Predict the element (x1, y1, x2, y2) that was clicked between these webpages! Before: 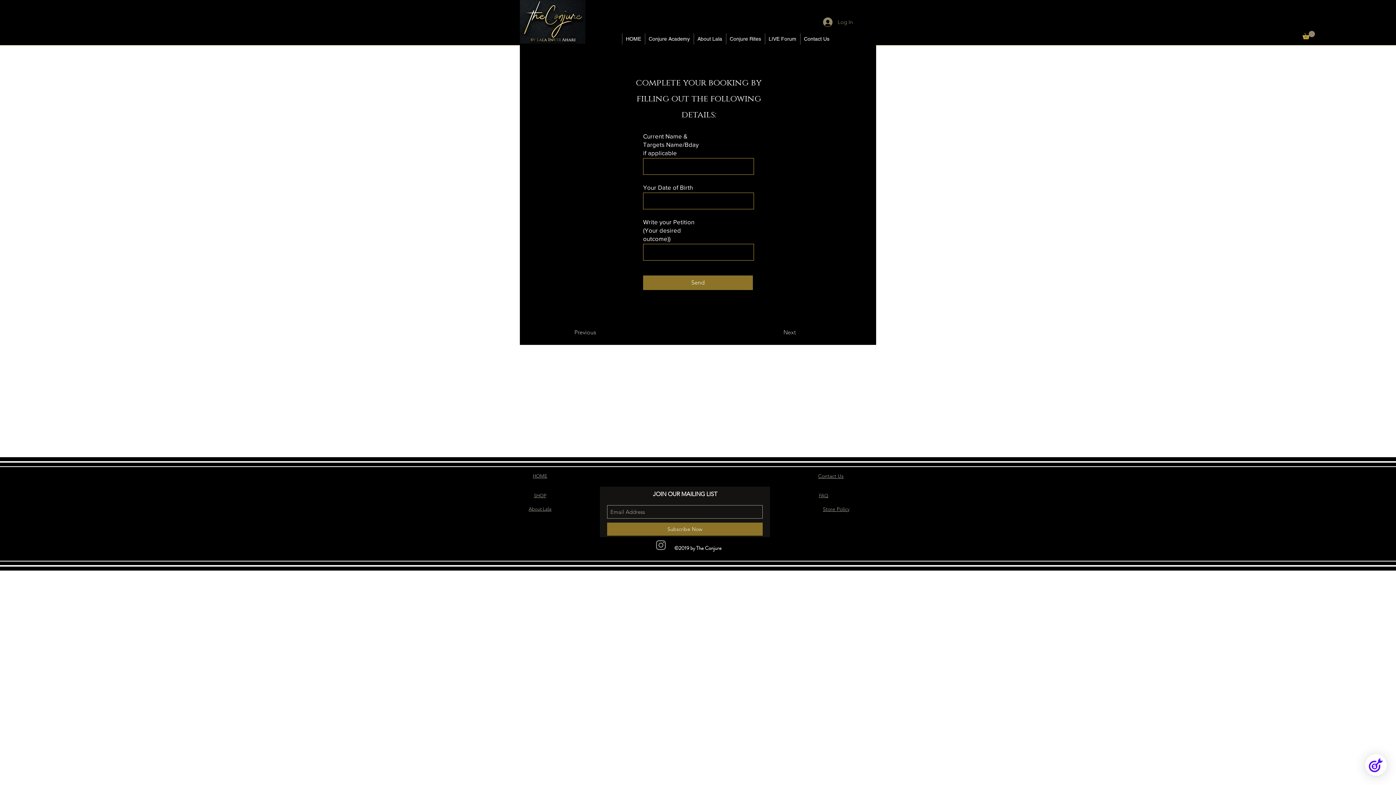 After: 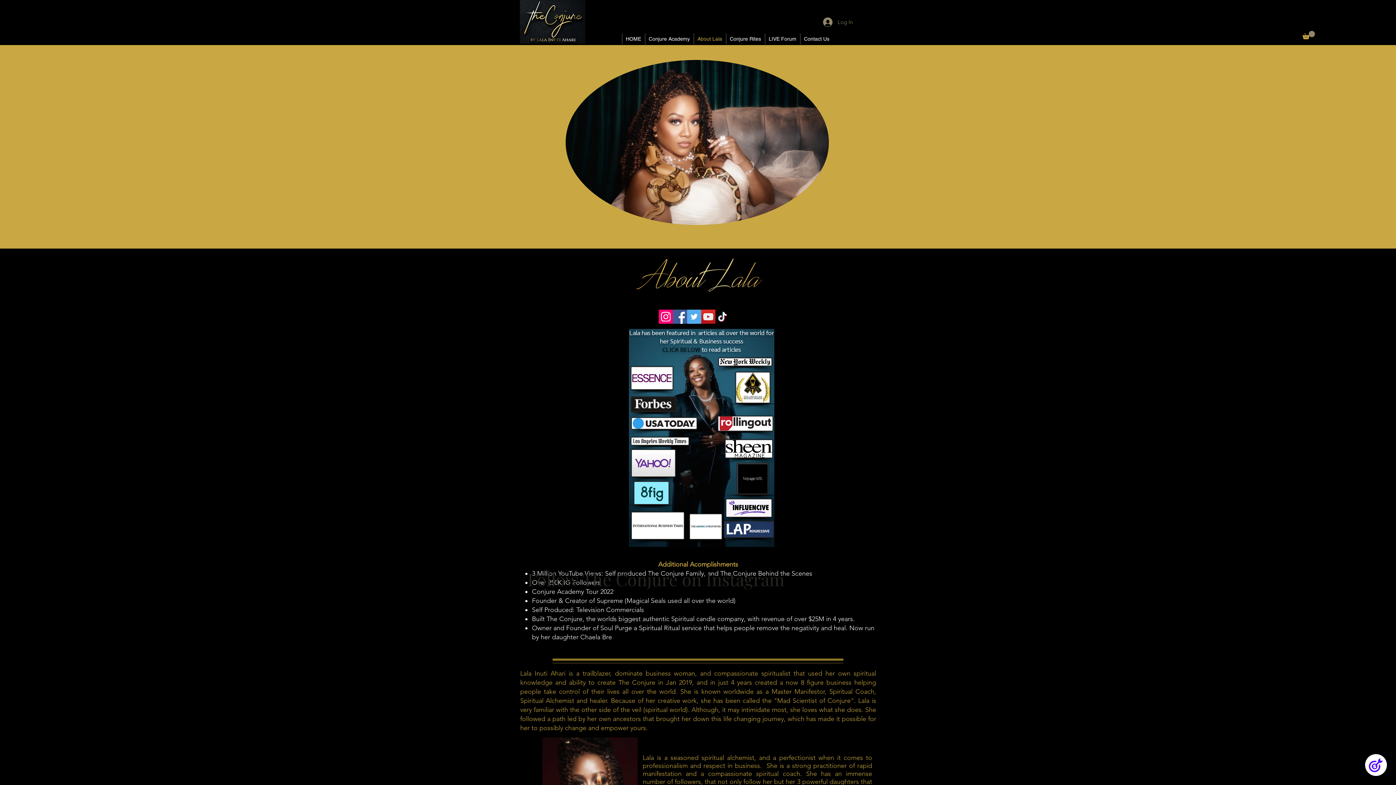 Action: bbox: (528, 506, 551, 512) label: About Lala